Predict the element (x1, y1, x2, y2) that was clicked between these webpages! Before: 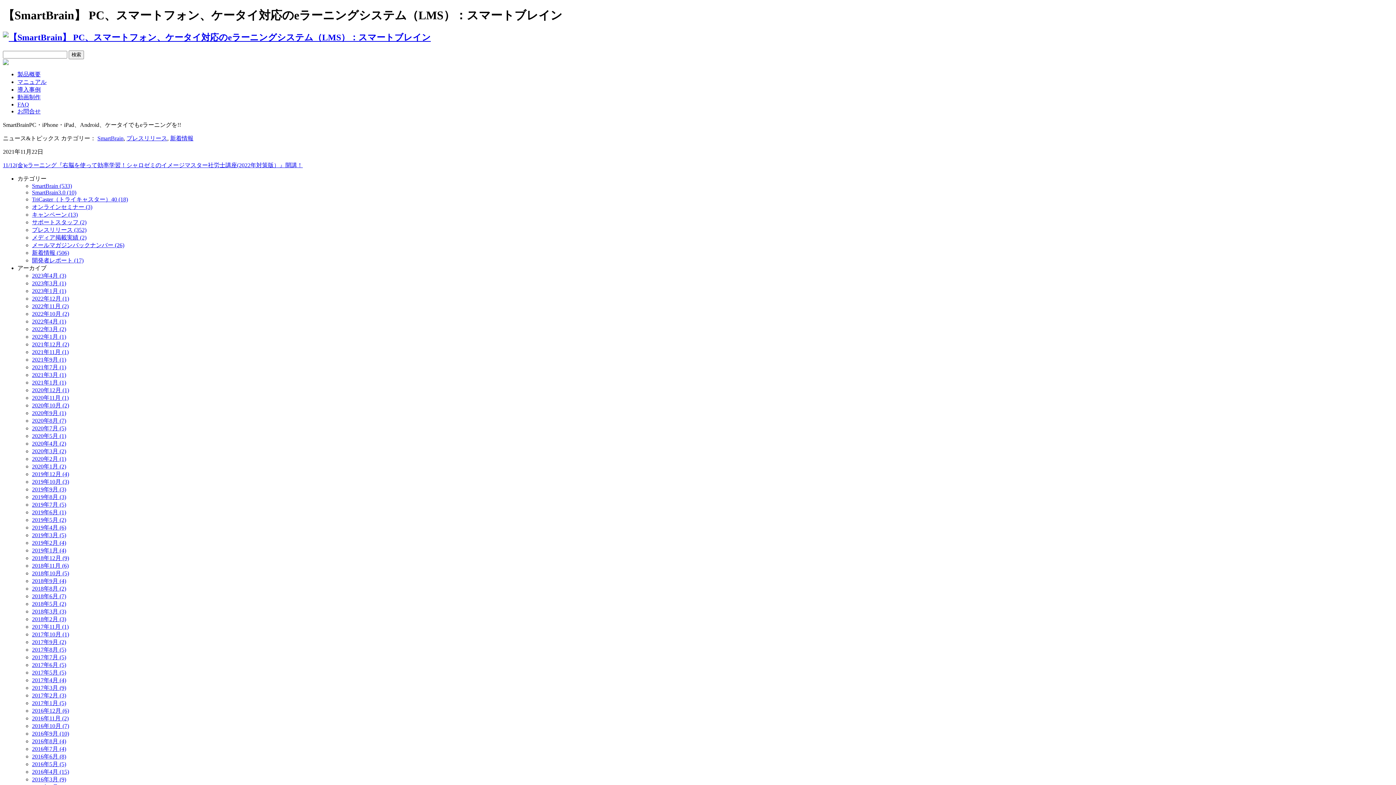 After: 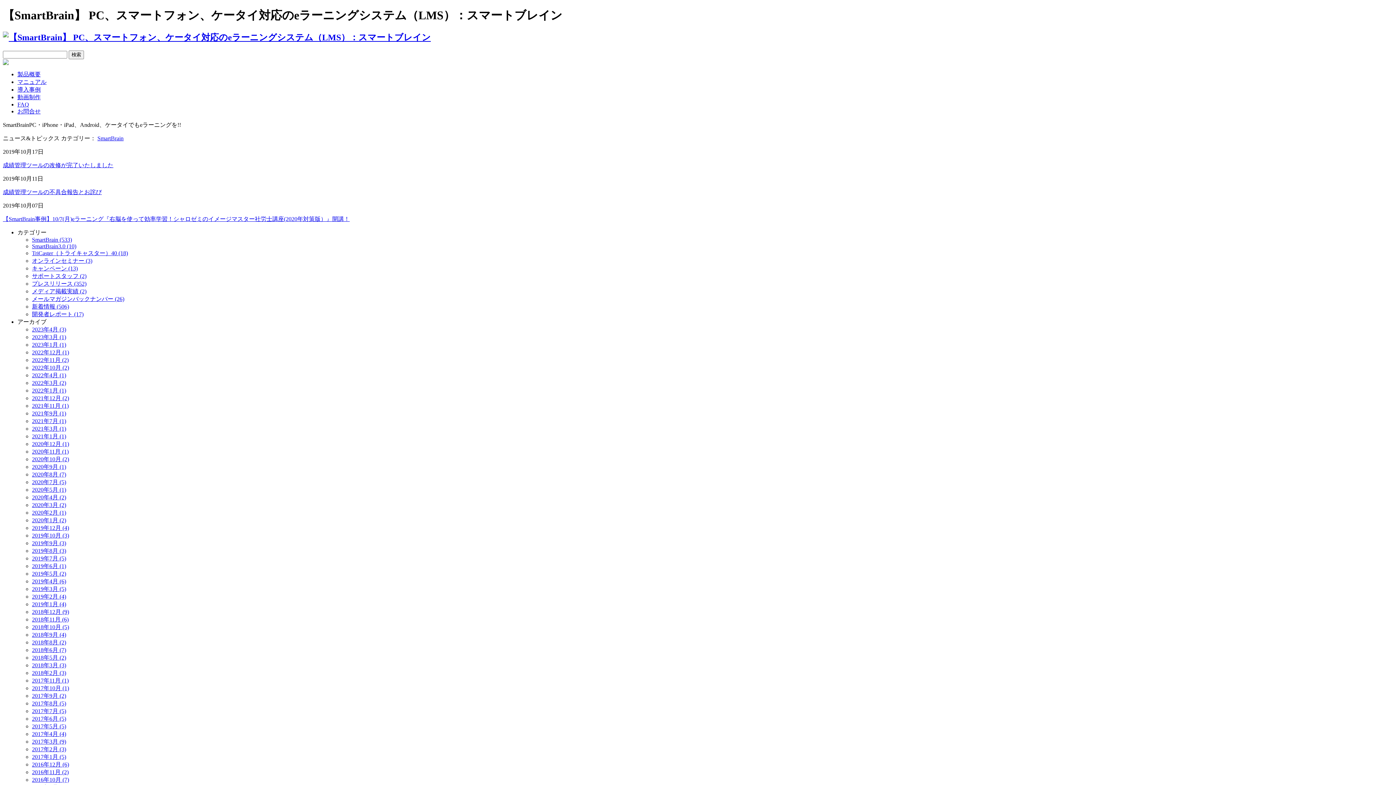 Action: label: 2019年10月 (3) bbox: (32, 478, 69, 485)